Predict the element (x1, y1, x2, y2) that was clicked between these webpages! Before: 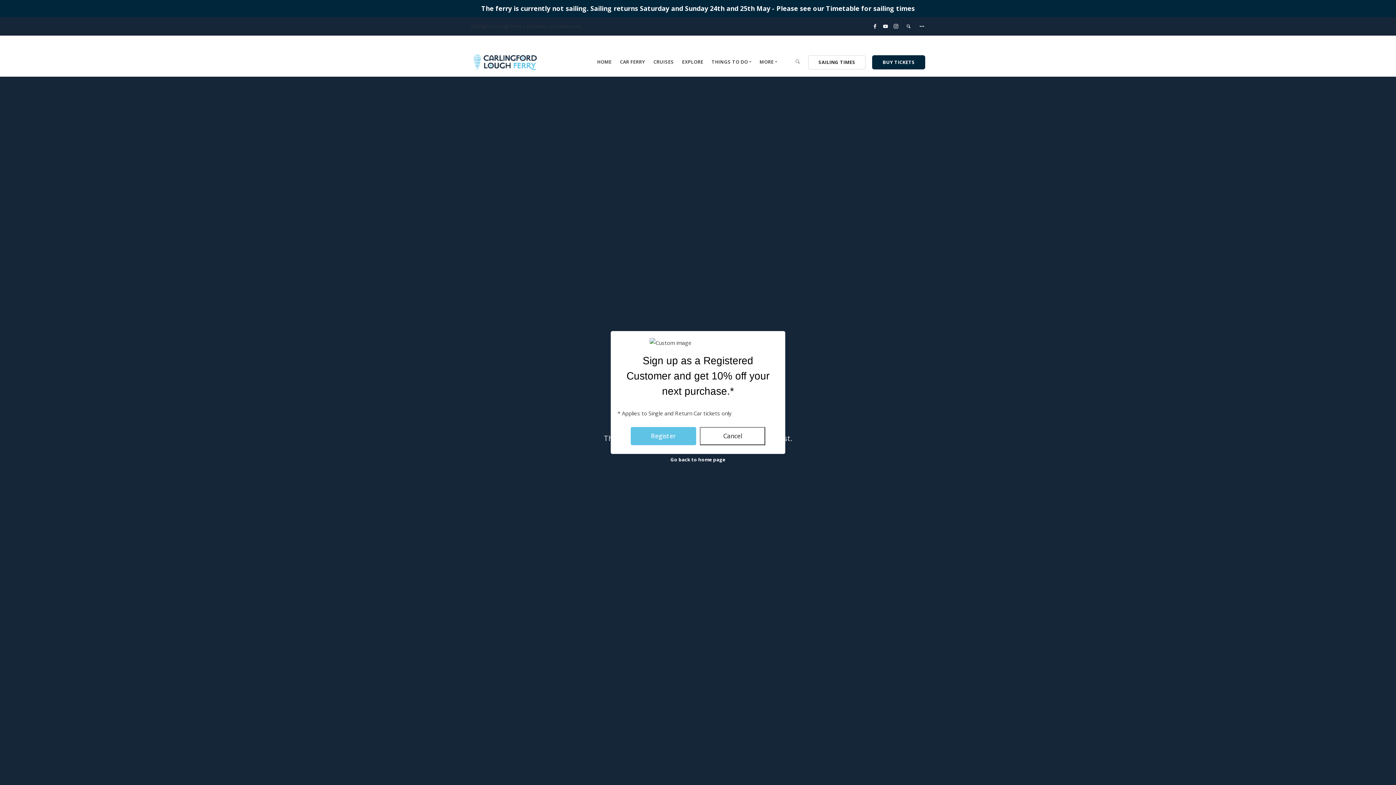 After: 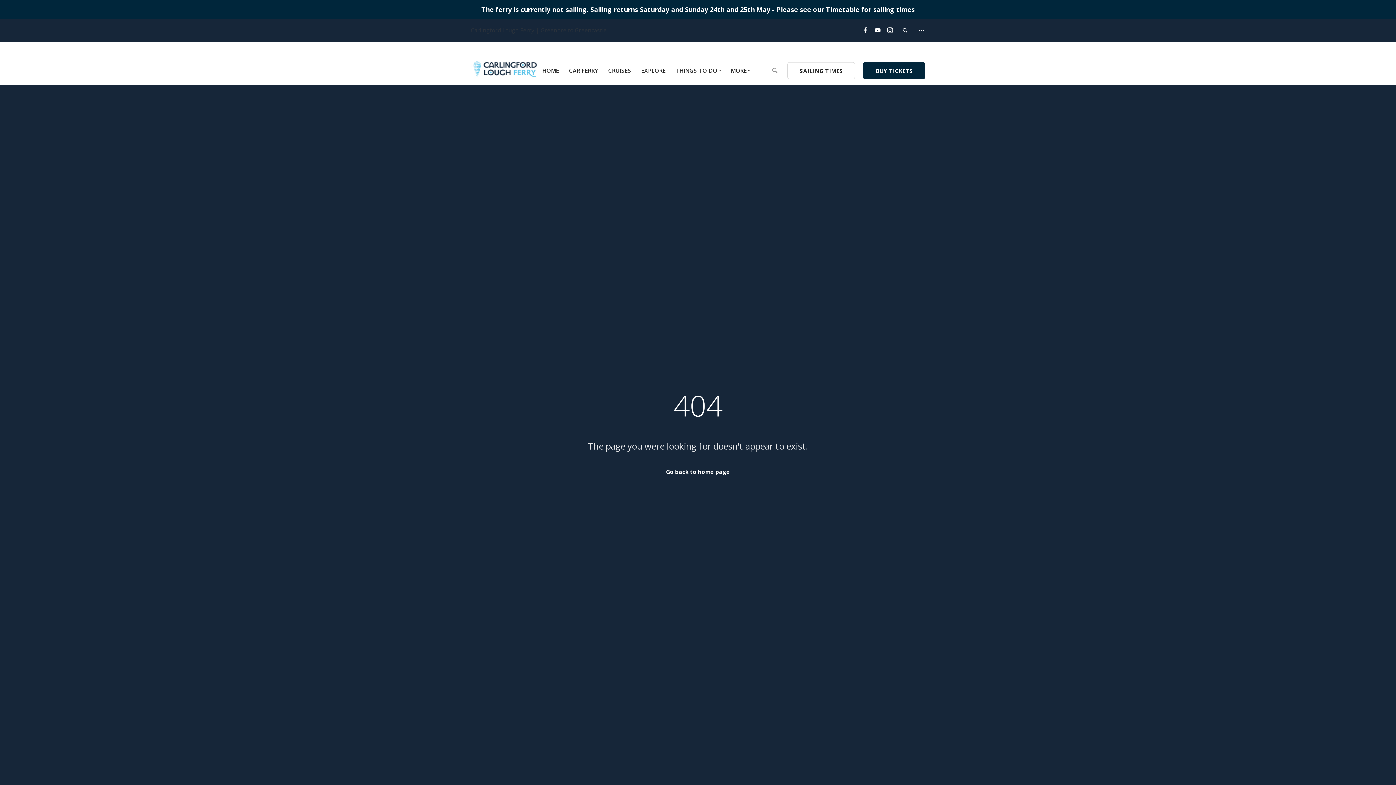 Action: label: Cancel bbox: (700, 427, 765, 445)